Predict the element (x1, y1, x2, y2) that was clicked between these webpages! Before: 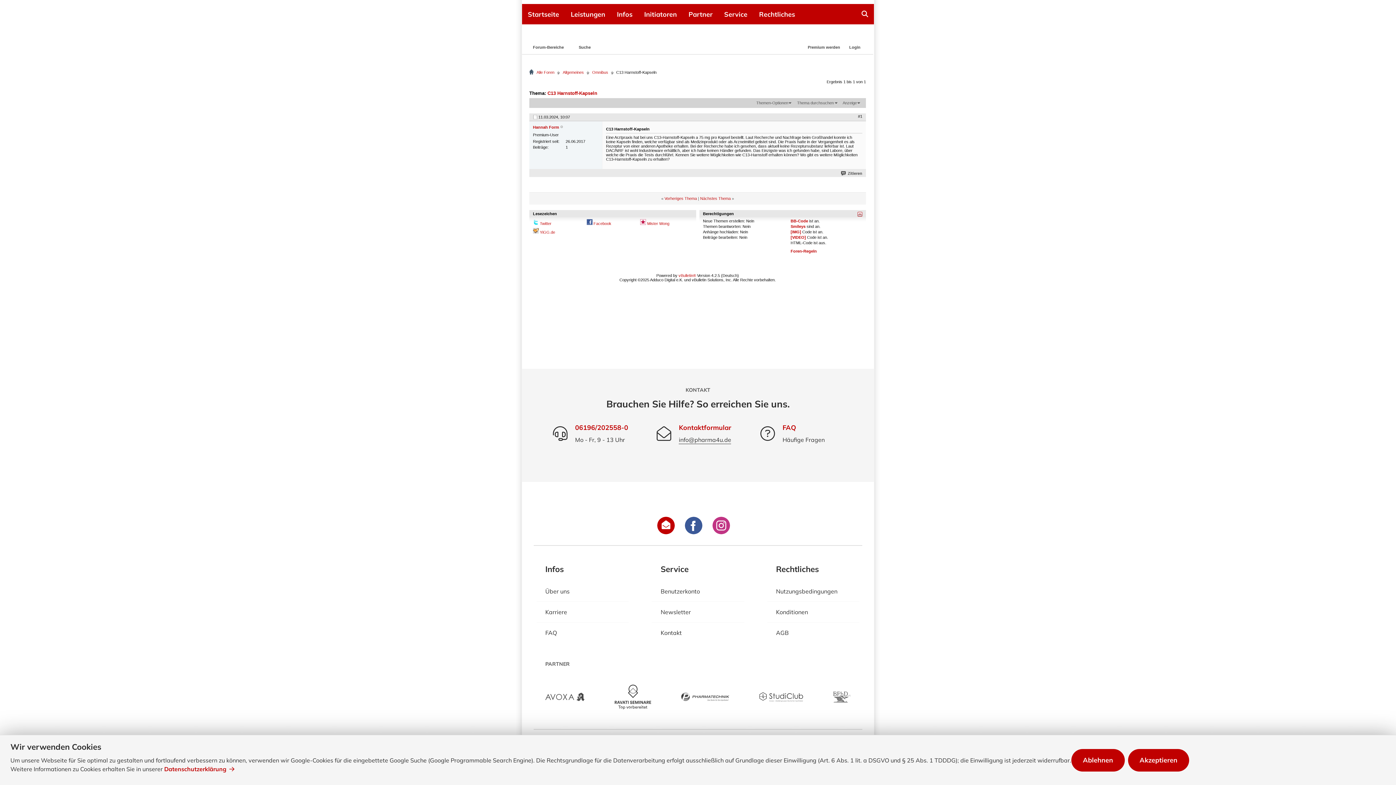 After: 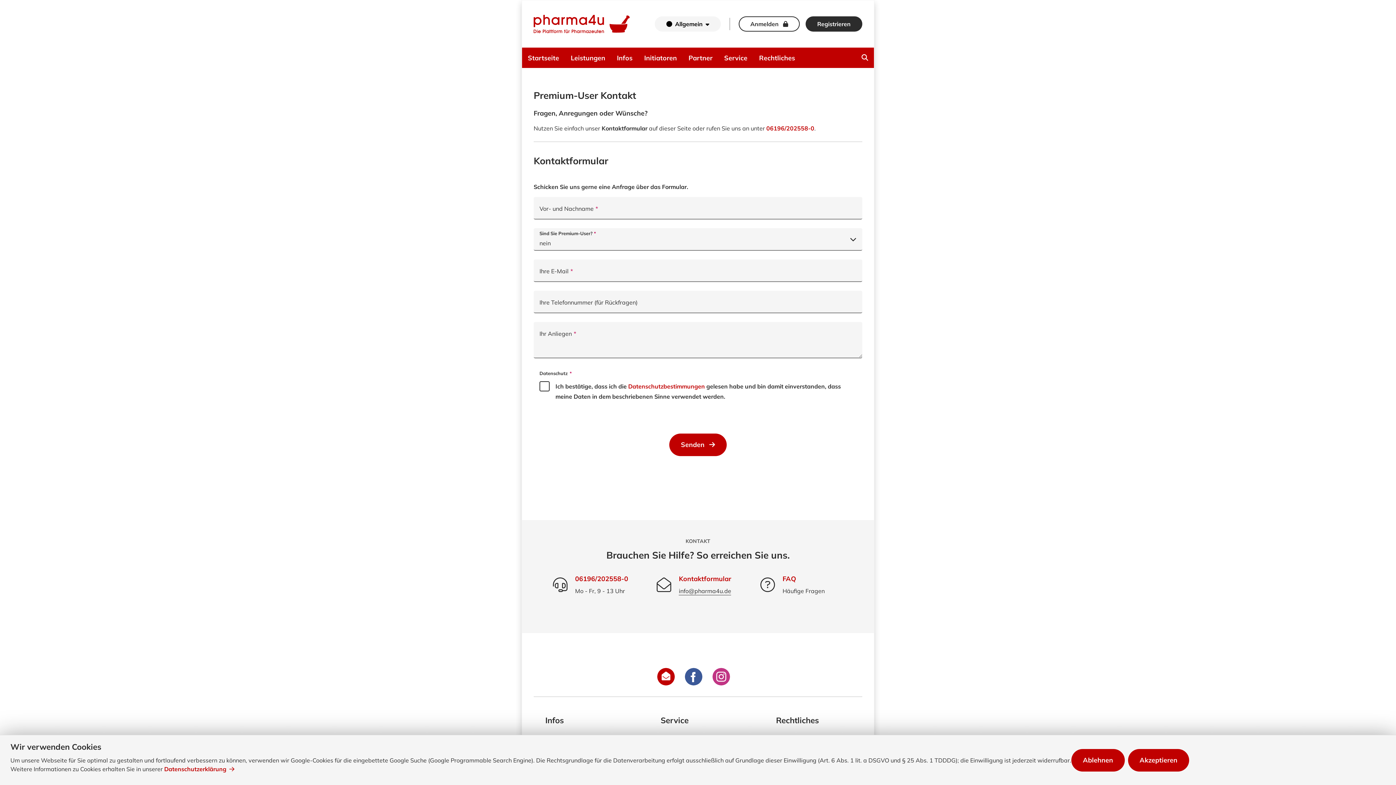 Action: label: Kontakt bbox: (660, 622, 735, 643)